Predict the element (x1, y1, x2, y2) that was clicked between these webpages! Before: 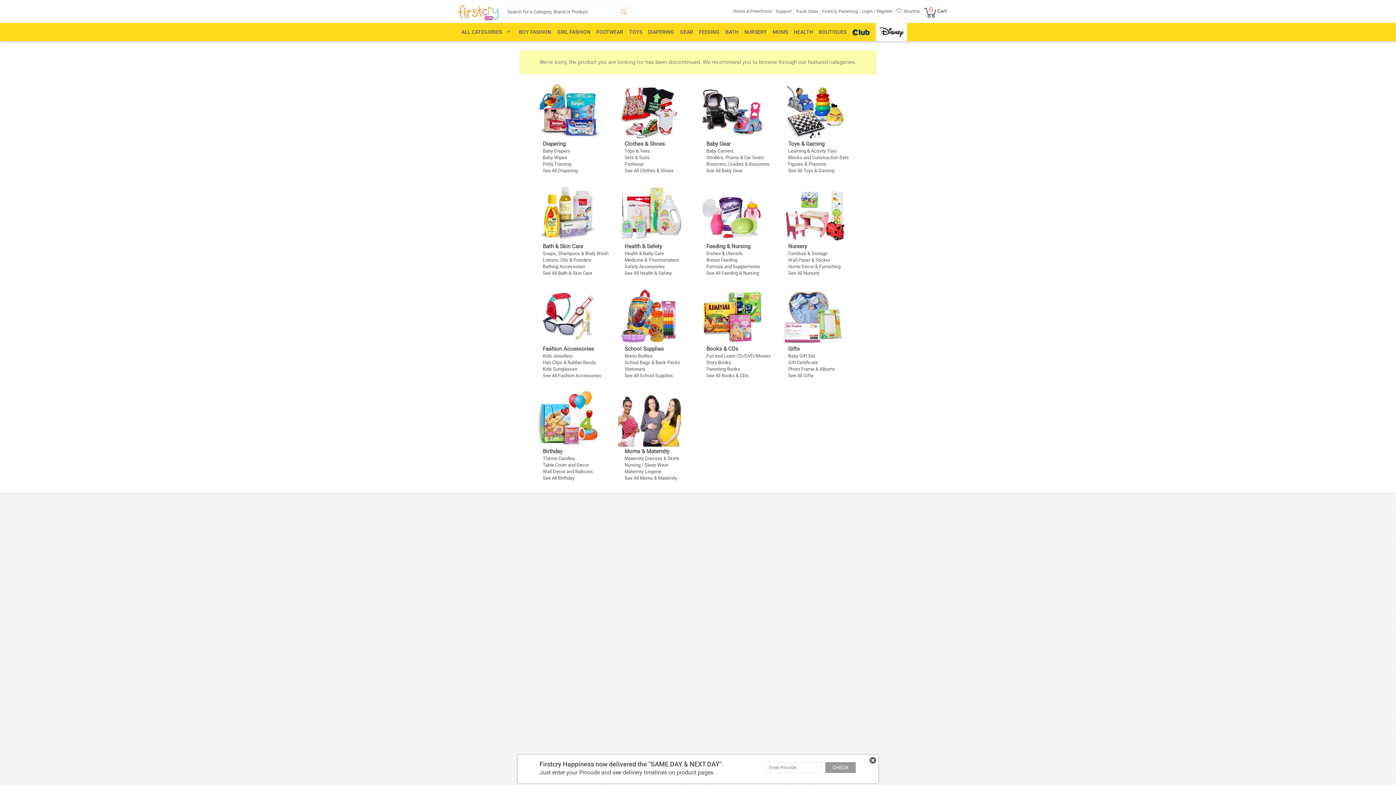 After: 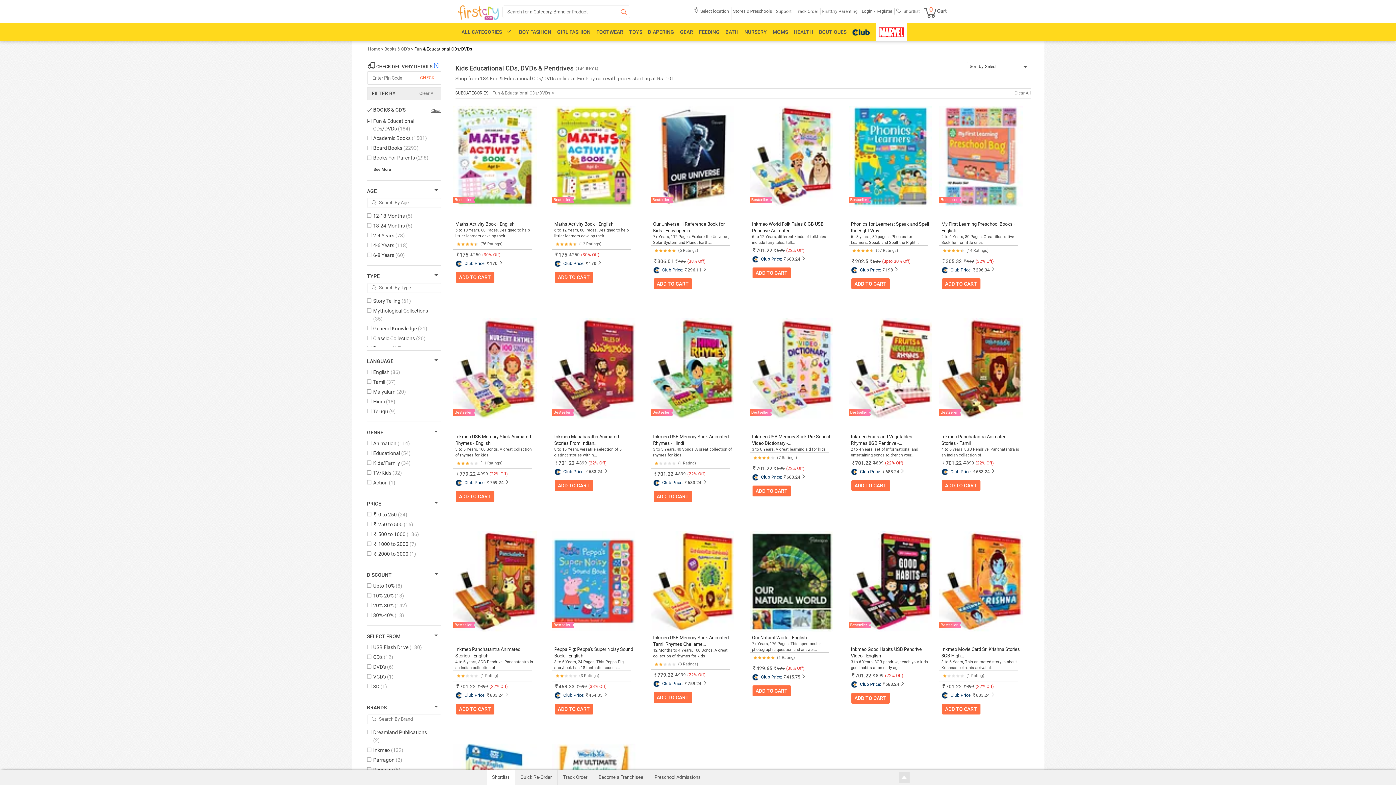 Action: bbox: (706, 353, 770, 359) label: Fun and Learn CD/DVD/Movies